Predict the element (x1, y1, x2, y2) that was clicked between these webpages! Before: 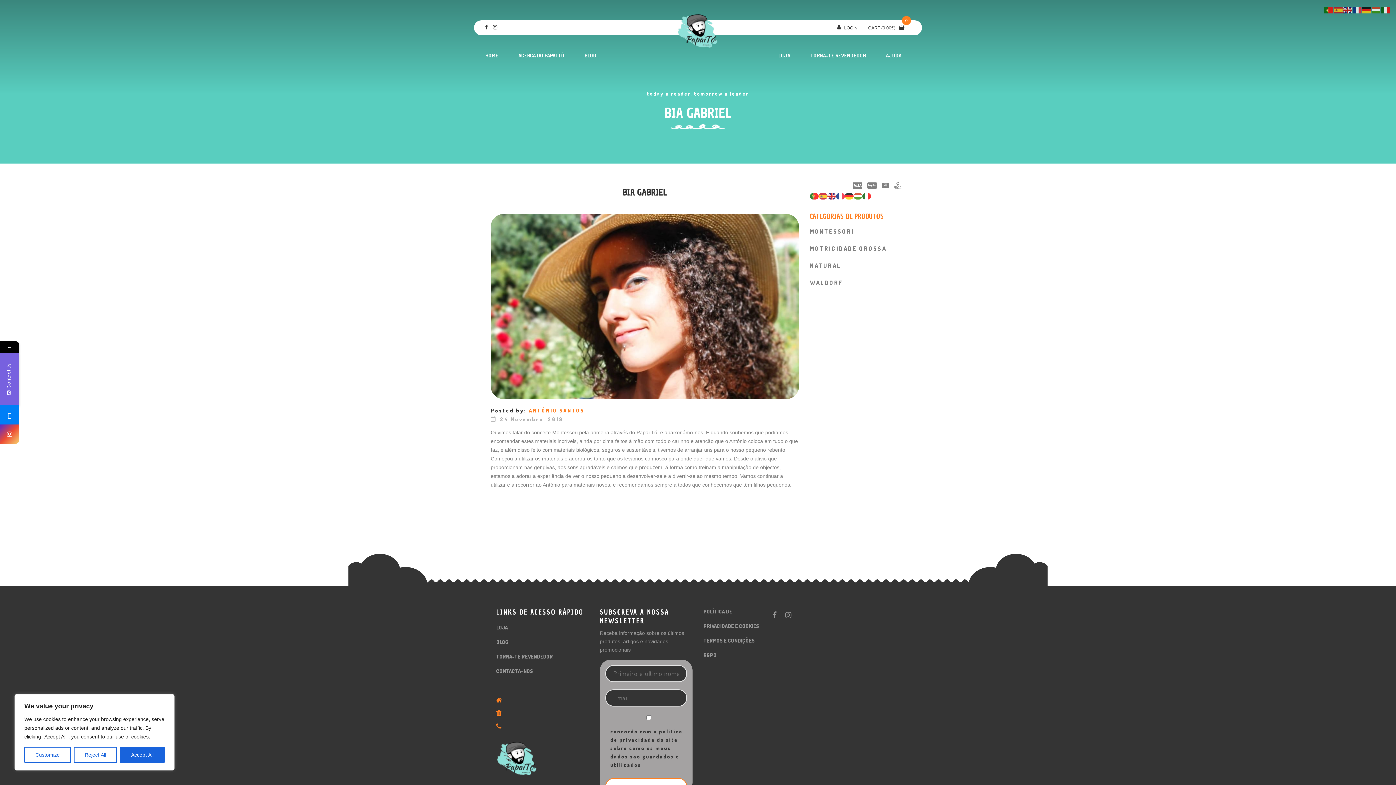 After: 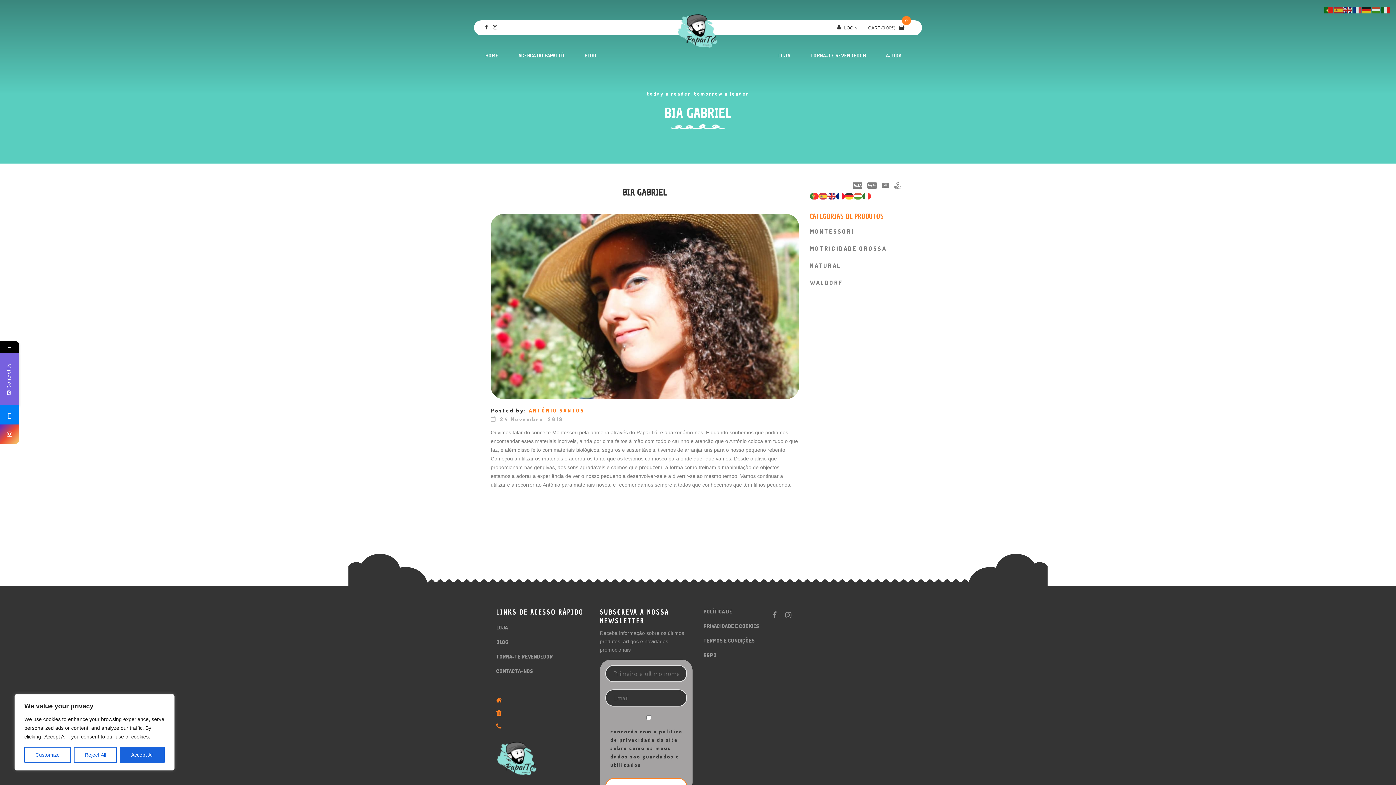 Action: bbox: (836, 192, 844, 198)